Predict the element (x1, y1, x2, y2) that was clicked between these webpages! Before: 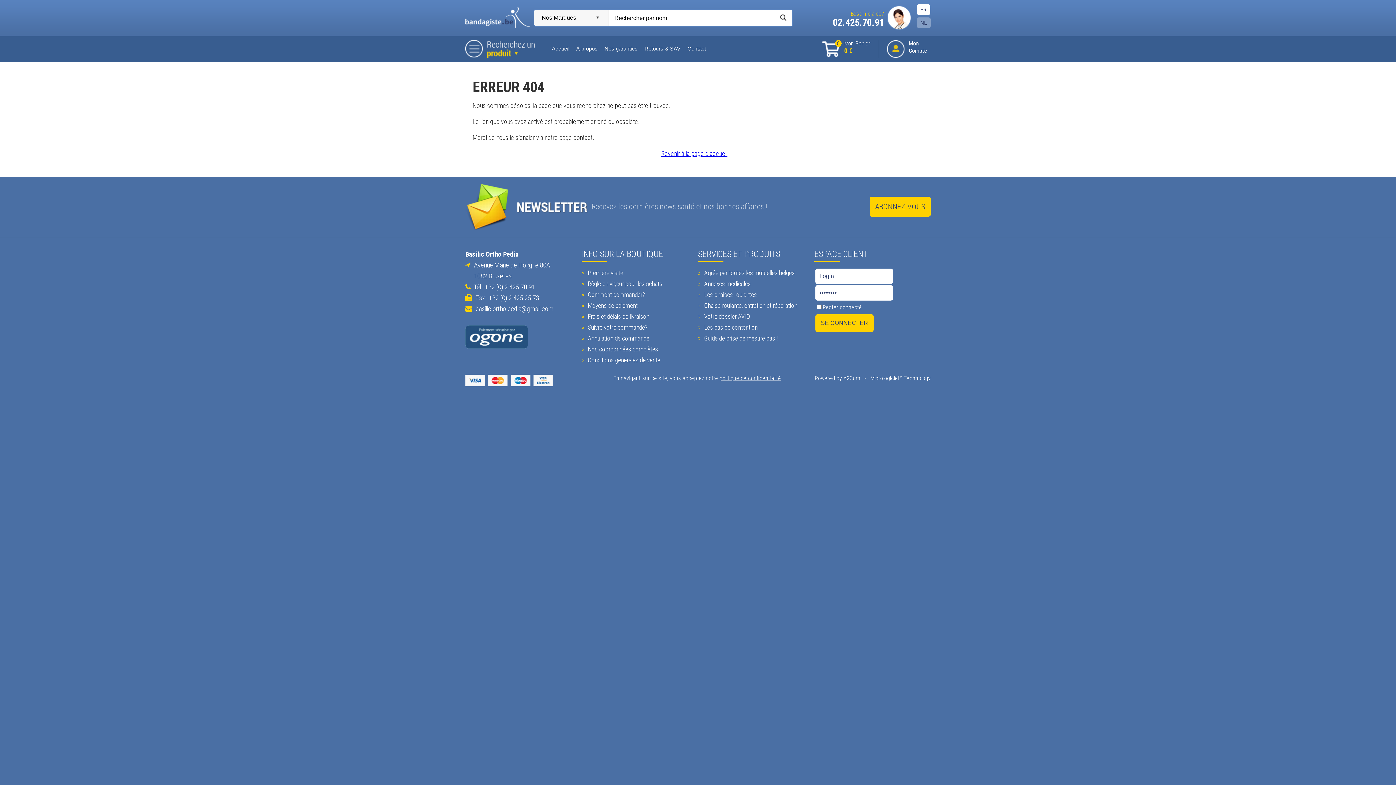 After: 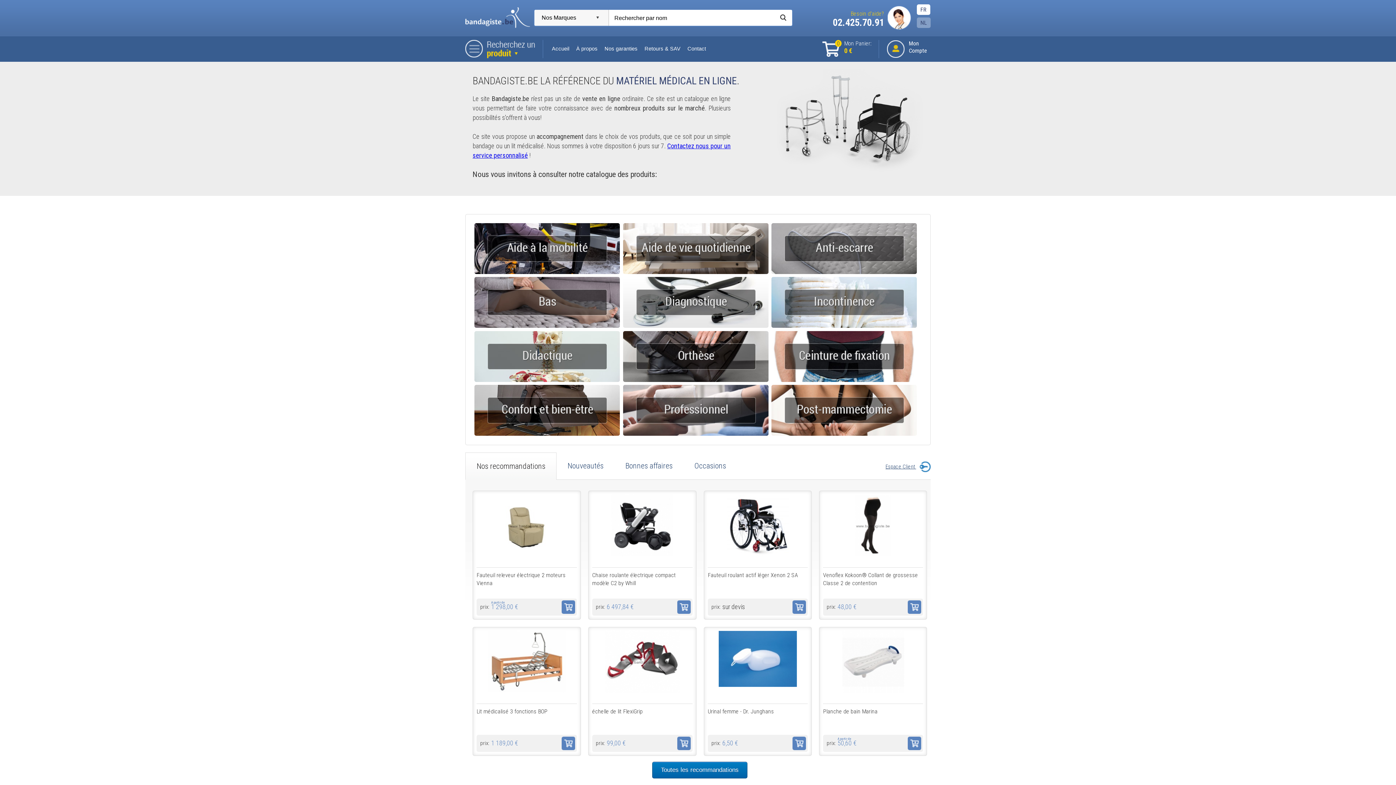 Action: bbox: (550, 45, 570, 51) label:  Accueil 